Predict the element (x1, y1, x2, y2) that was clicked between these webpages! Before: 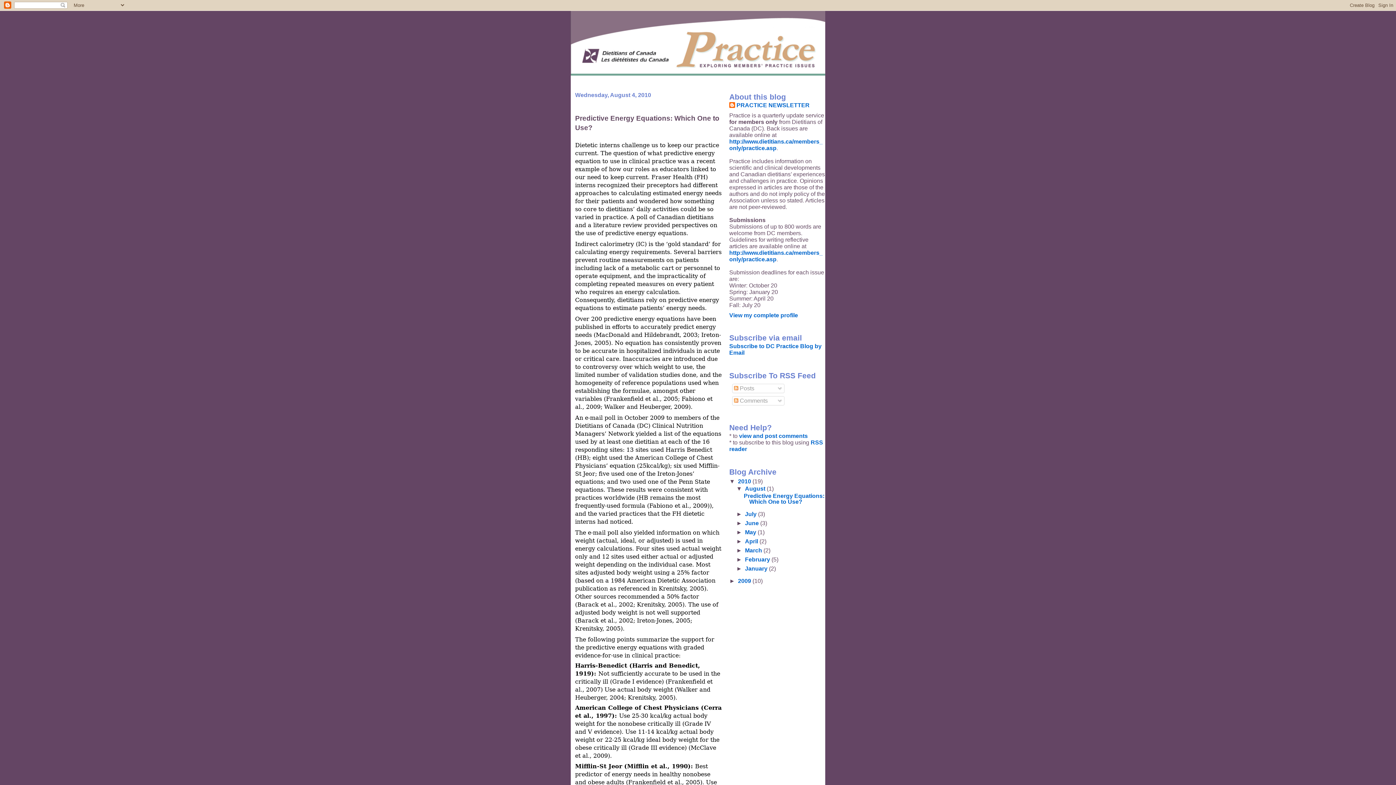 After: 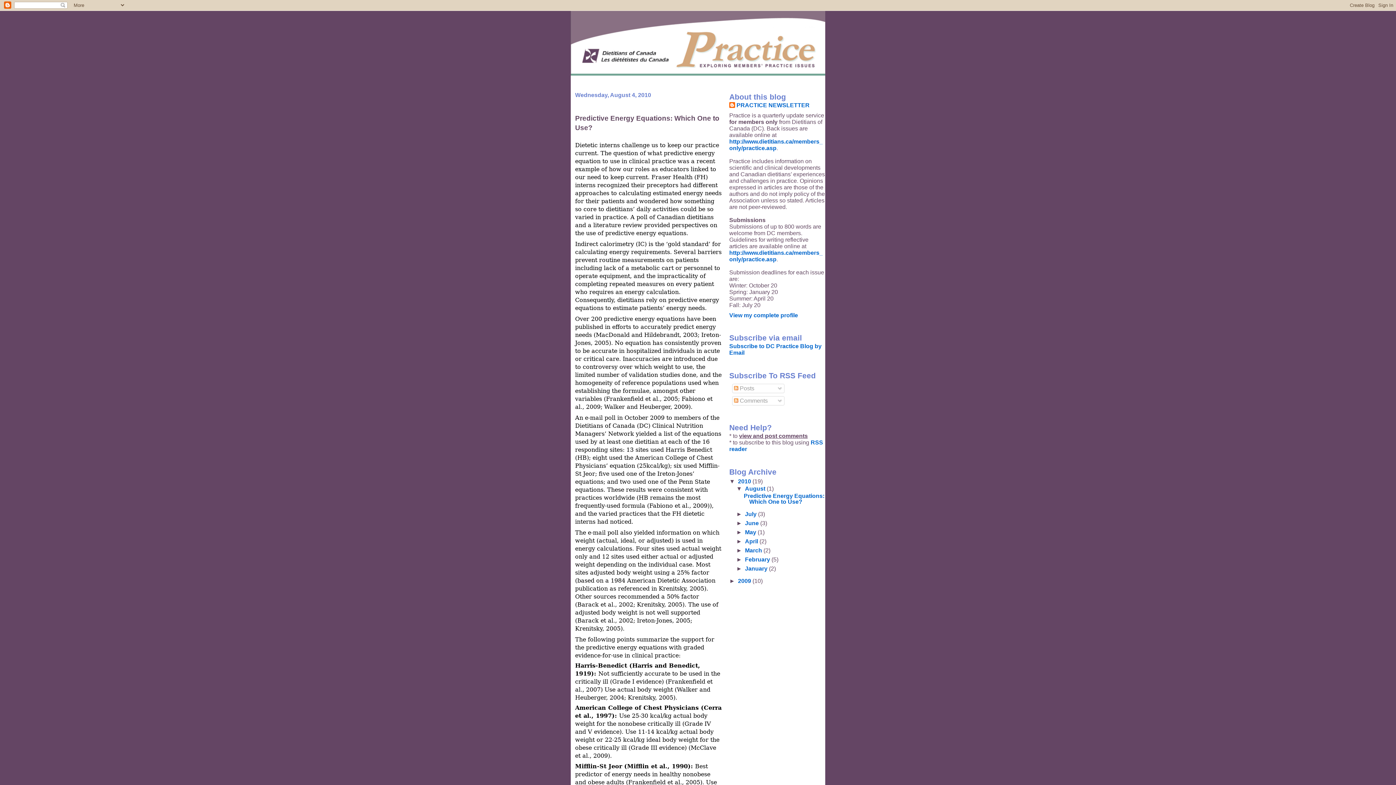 Action: bbox: (739, 433, 808, 439) label: view and post comments